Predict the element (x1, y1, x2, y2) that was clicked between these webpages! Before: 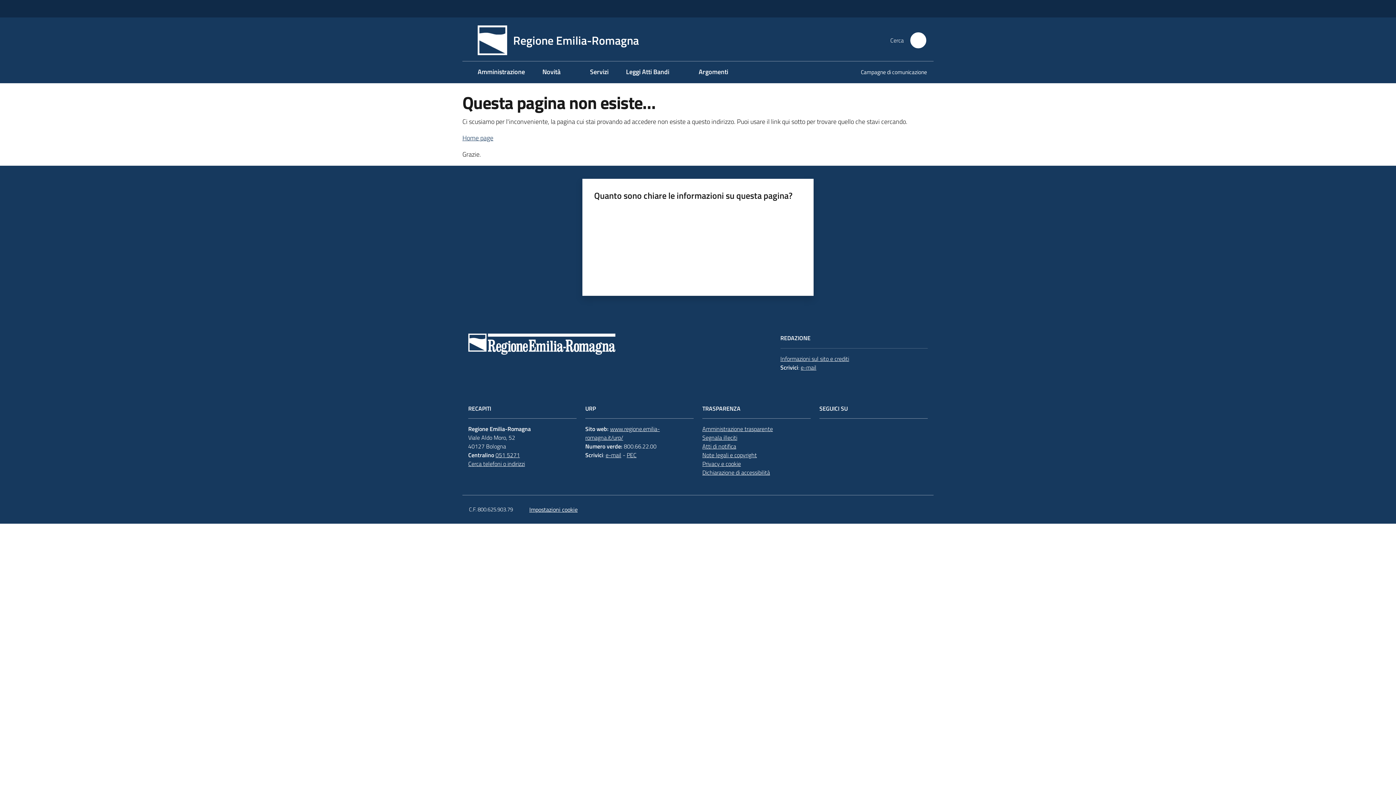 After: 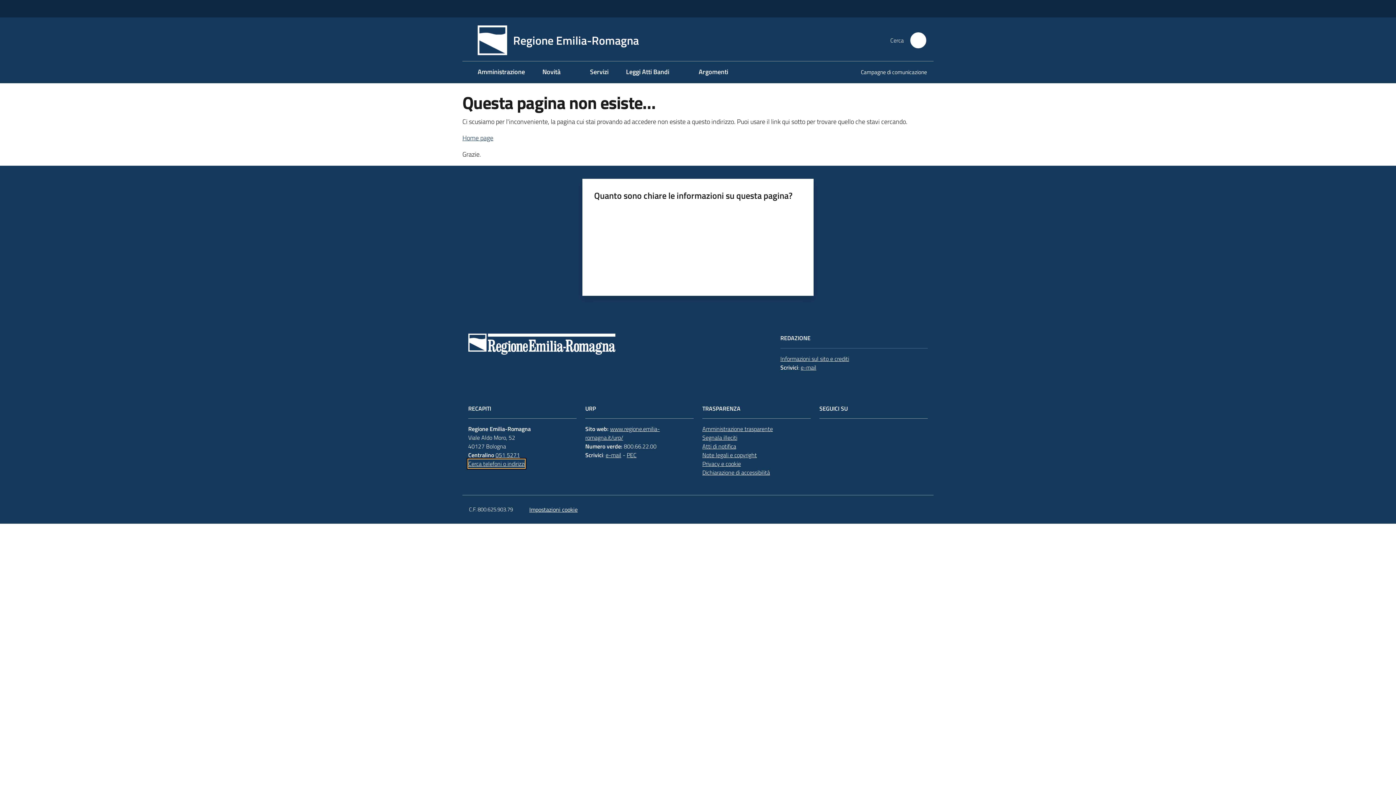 Action: label: Cerca telefoni o indirizzi bbox: (468, 459, 525, 468)